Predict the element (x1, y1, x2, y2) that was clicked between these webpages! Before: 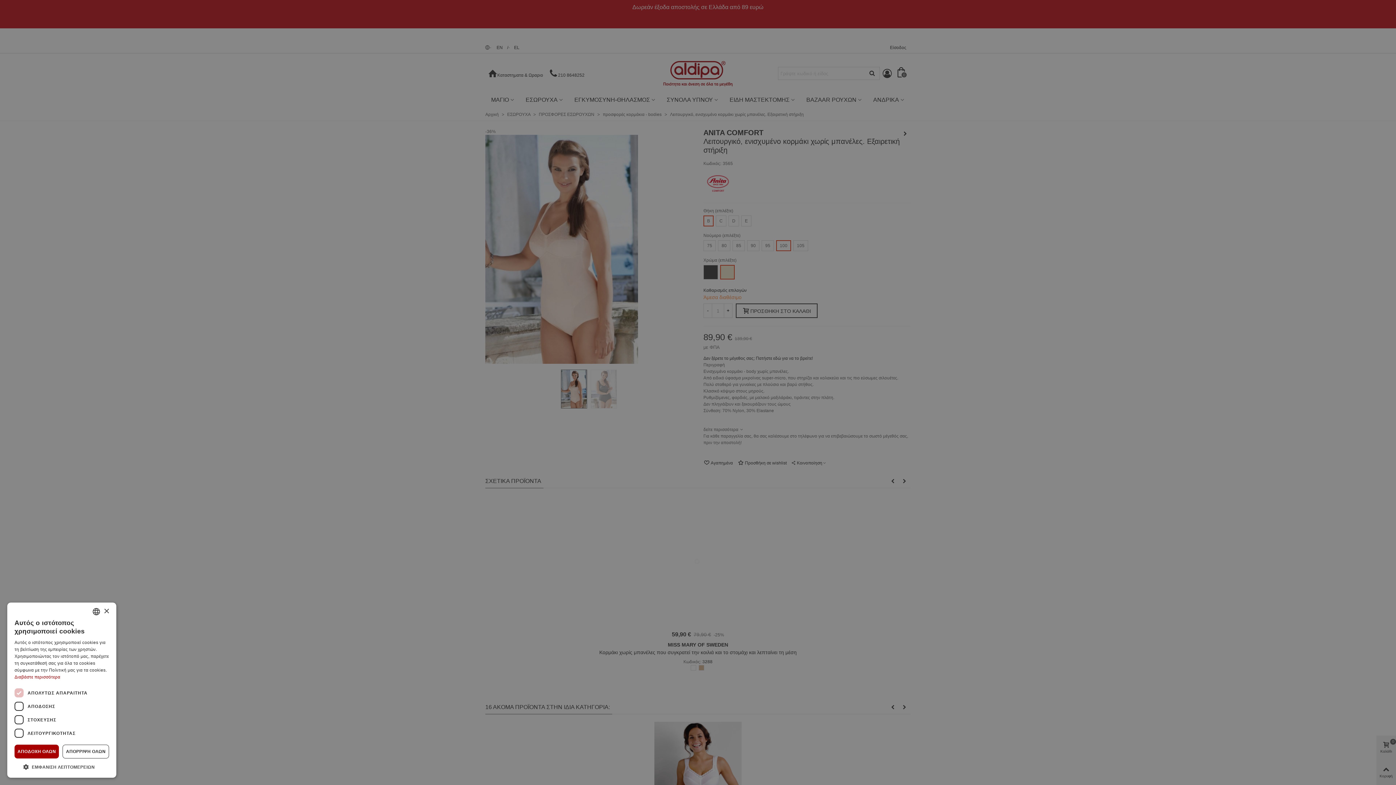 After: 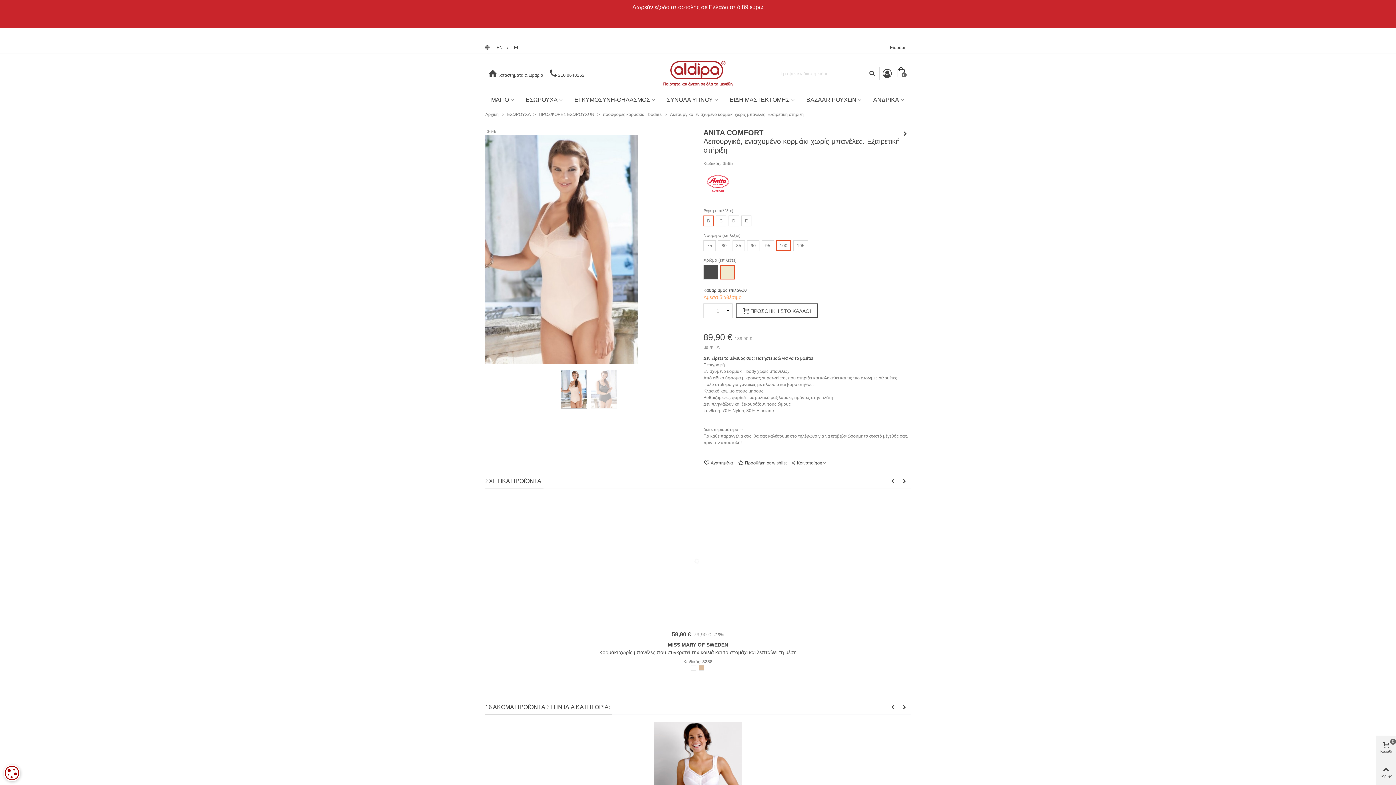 Action: bbox: (14, 745, 59, 758) label: ΑΠΟΔΟΧΗ ΟΛΩΝ